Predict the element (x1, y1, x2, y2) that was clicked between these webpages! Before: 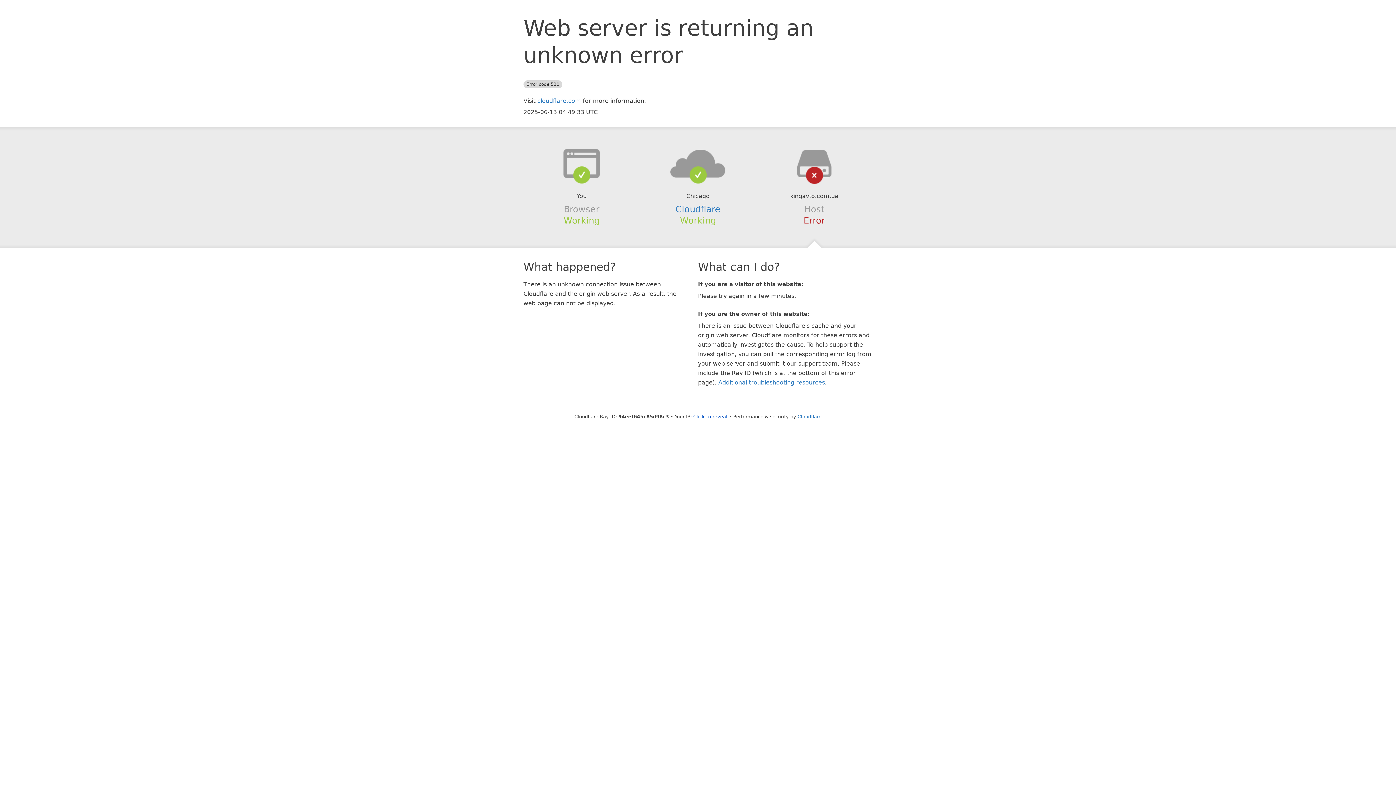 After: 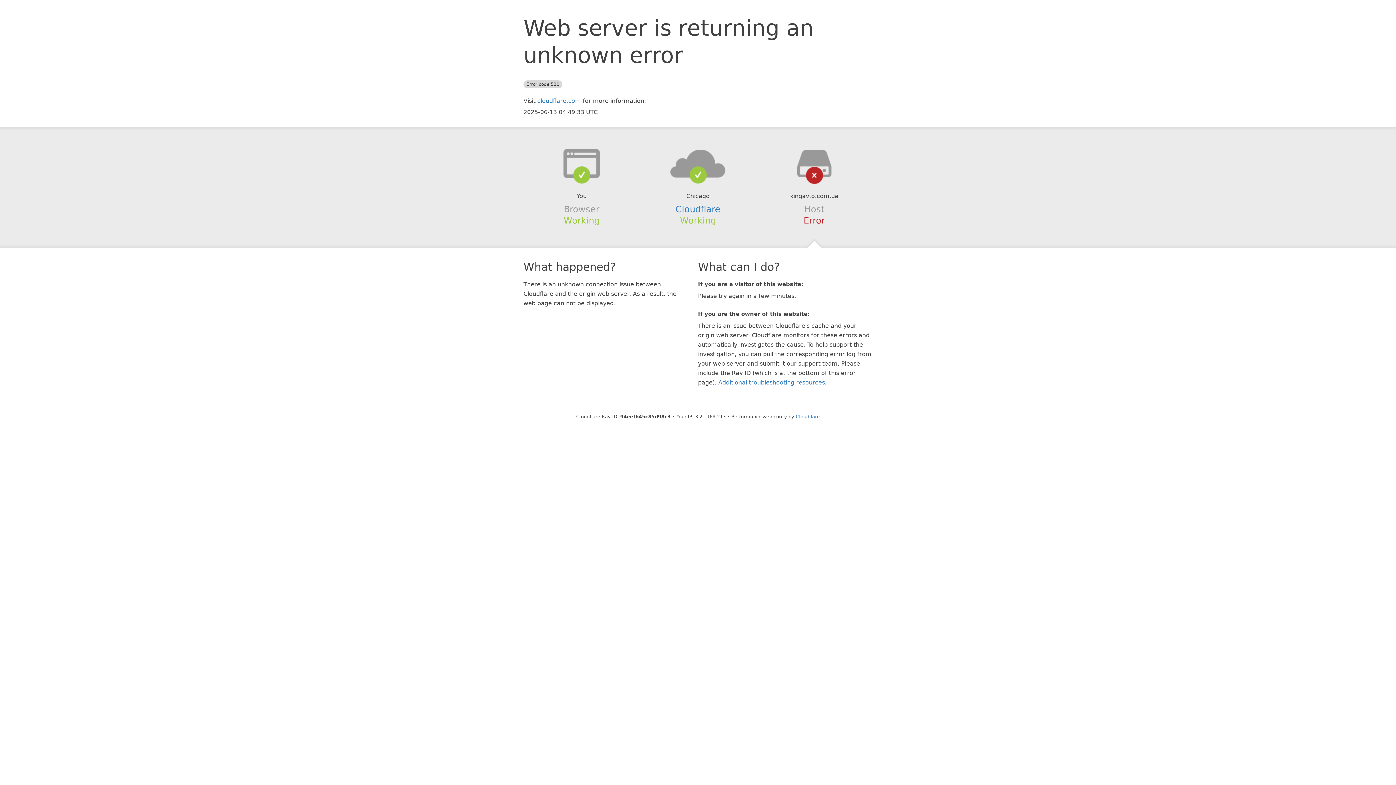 Action: bbox: (693, 414, 727, 419) label: Click to reveal